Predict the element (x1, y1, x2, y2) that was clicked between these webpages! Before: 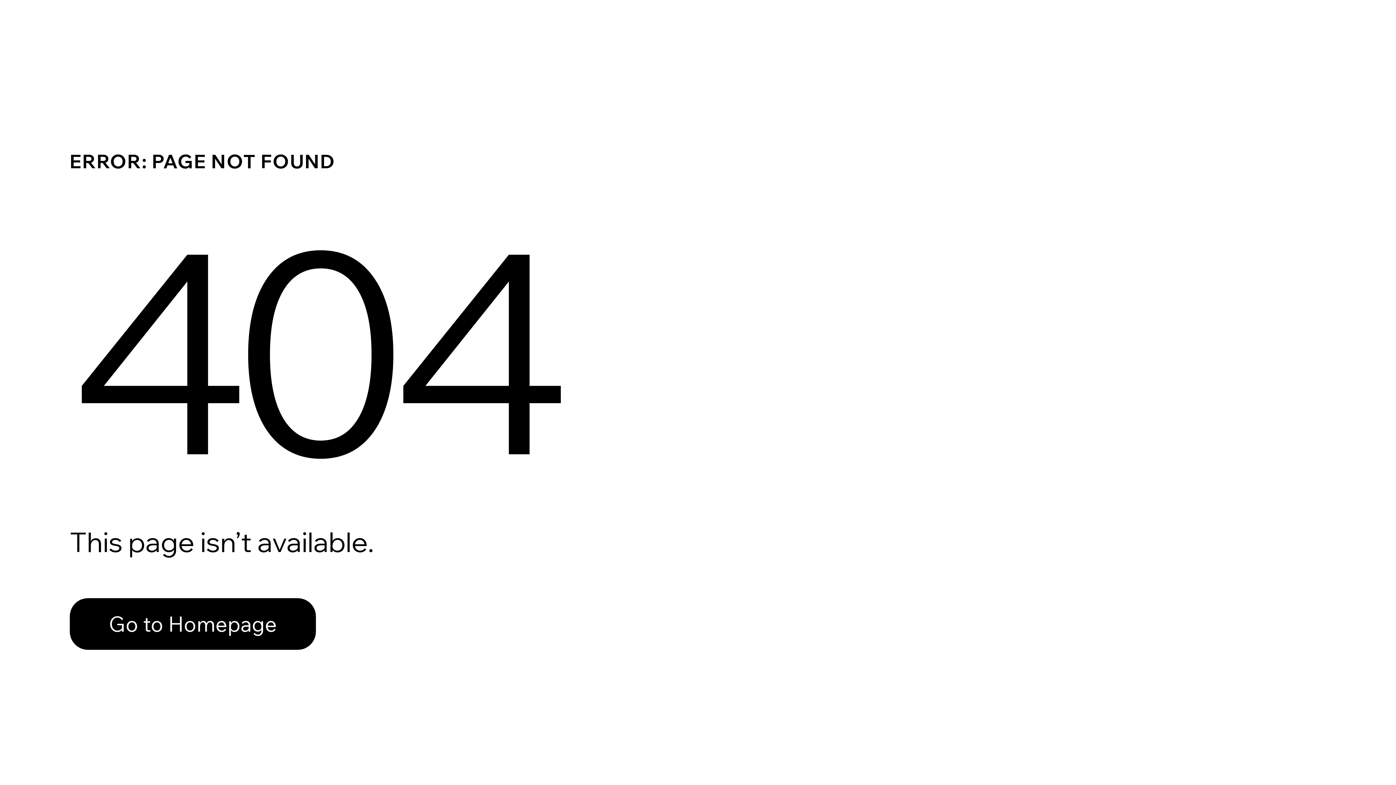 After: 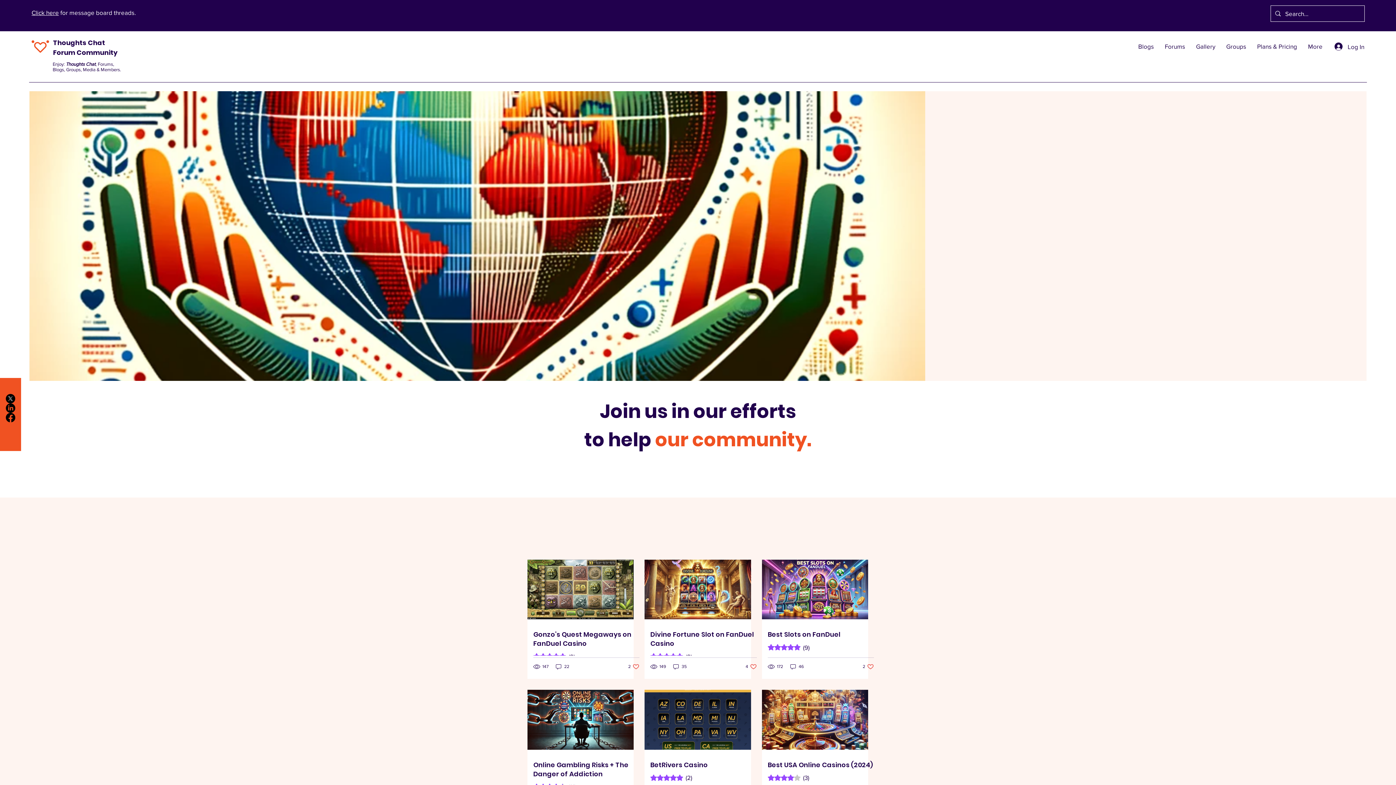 Action: bbox: (69, 598, 316, 650) label: Go to Homepage